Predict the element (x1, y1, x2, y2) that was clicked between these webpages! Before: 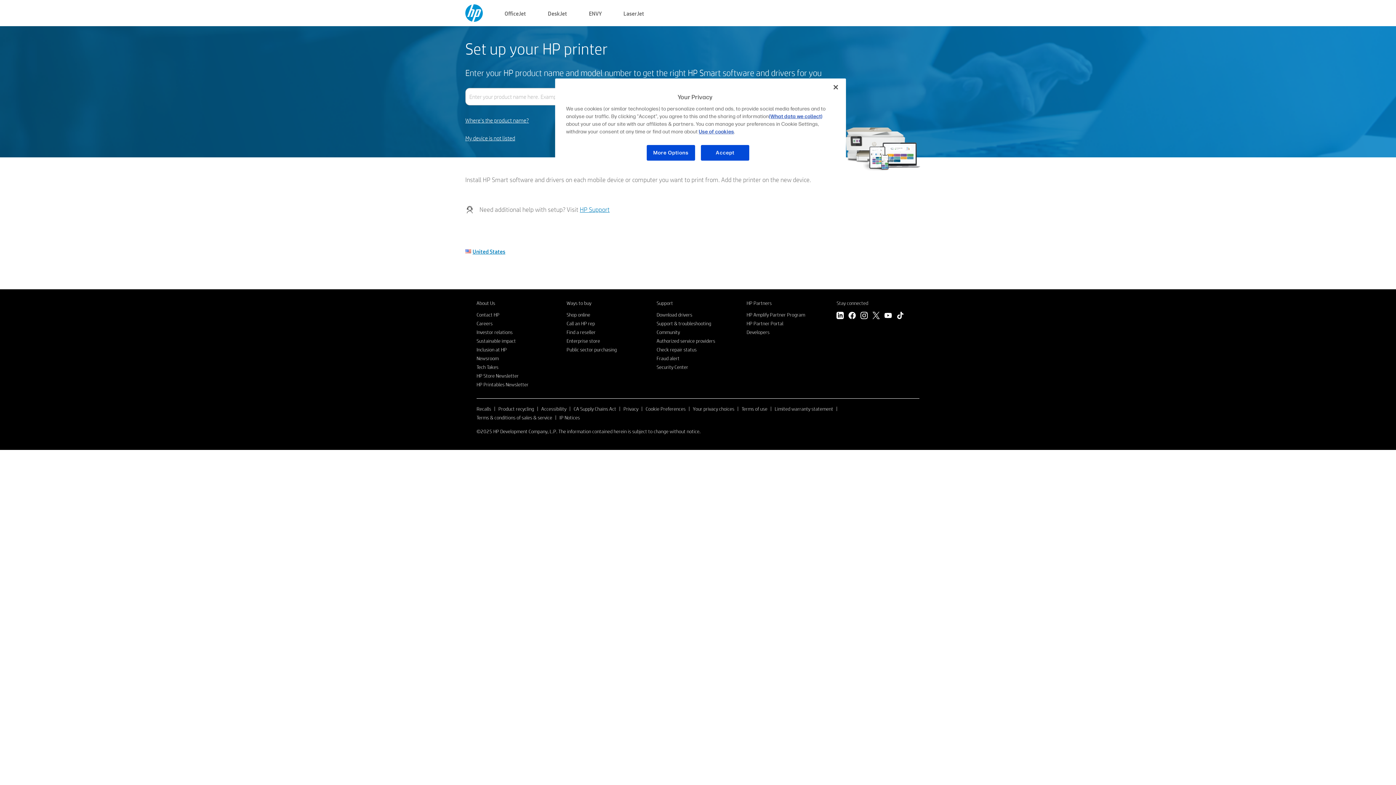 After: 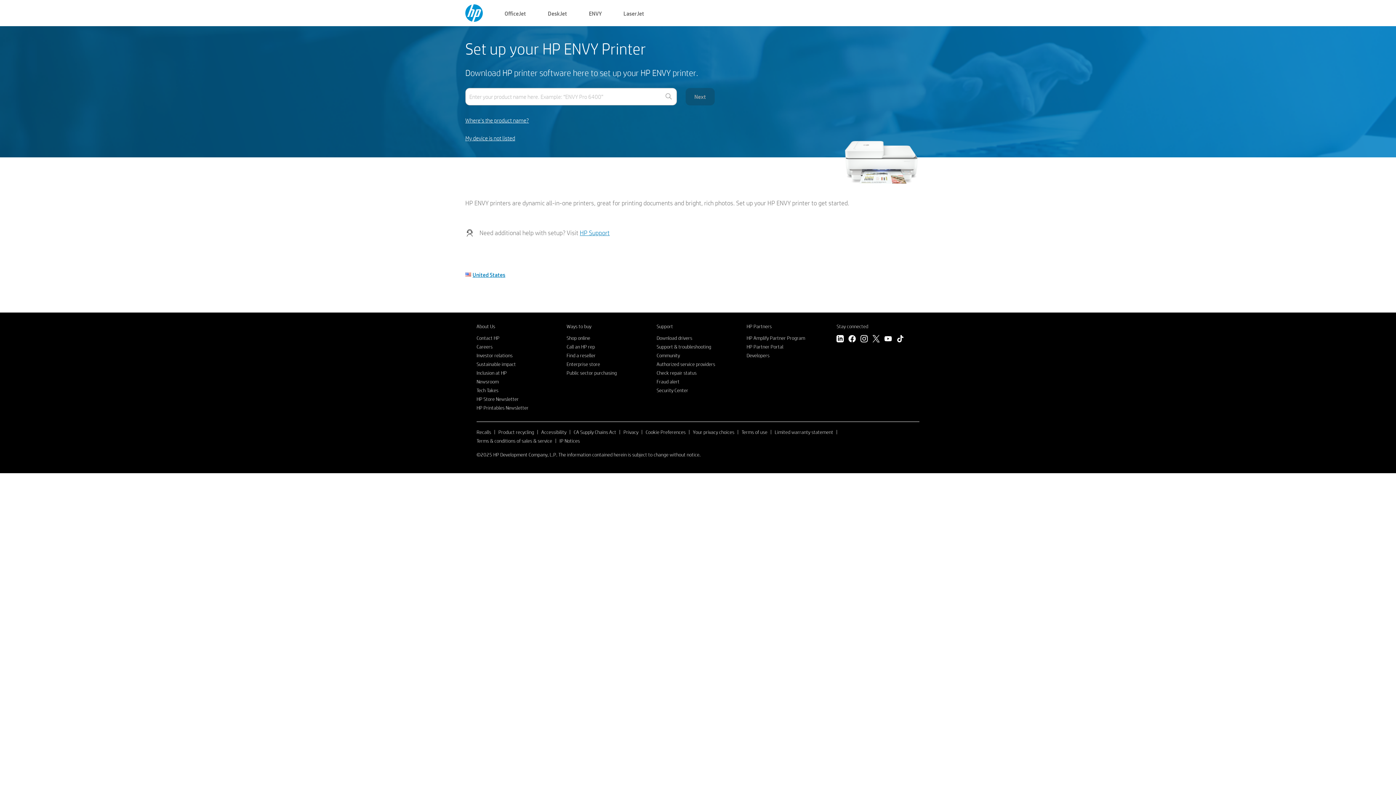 Action: bbox: (589, 8, 601, 17) label: ENVY